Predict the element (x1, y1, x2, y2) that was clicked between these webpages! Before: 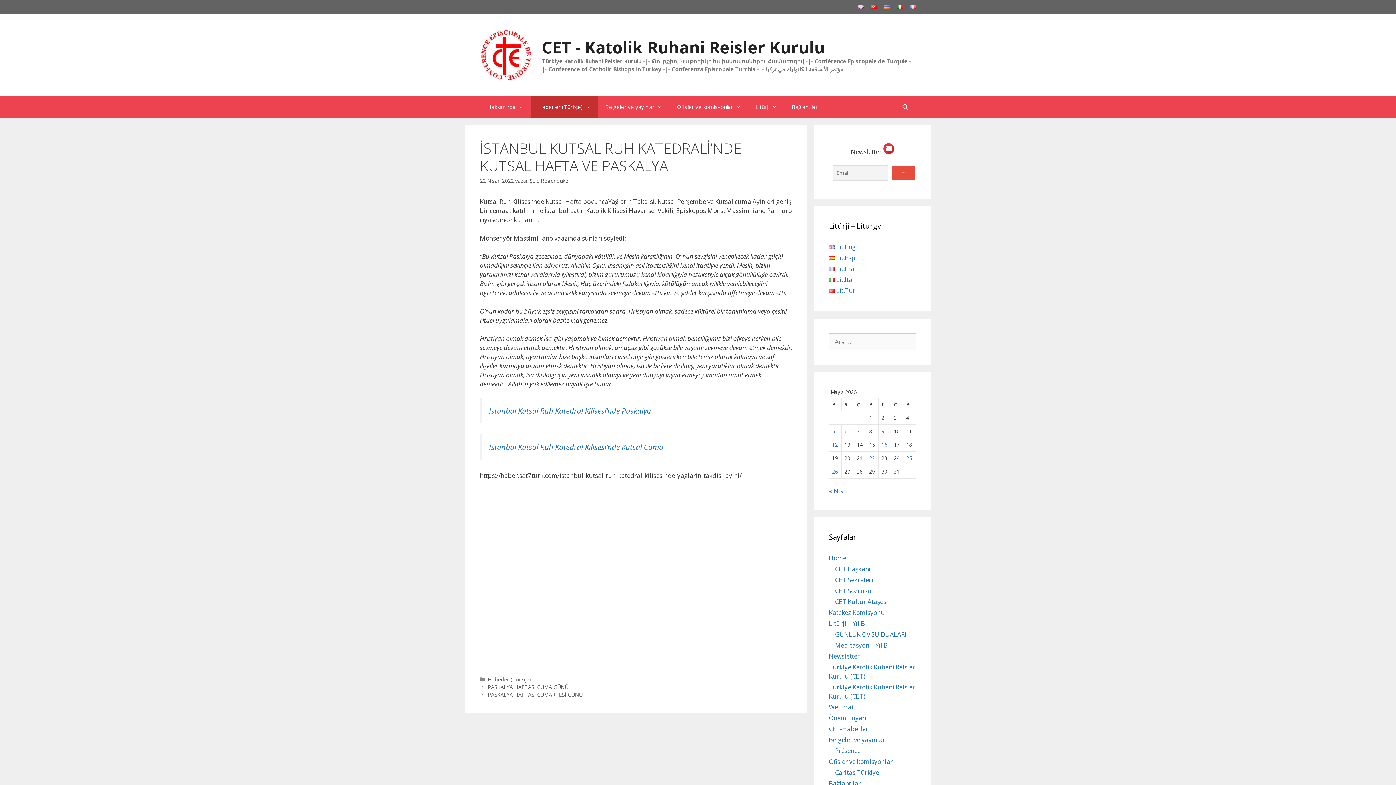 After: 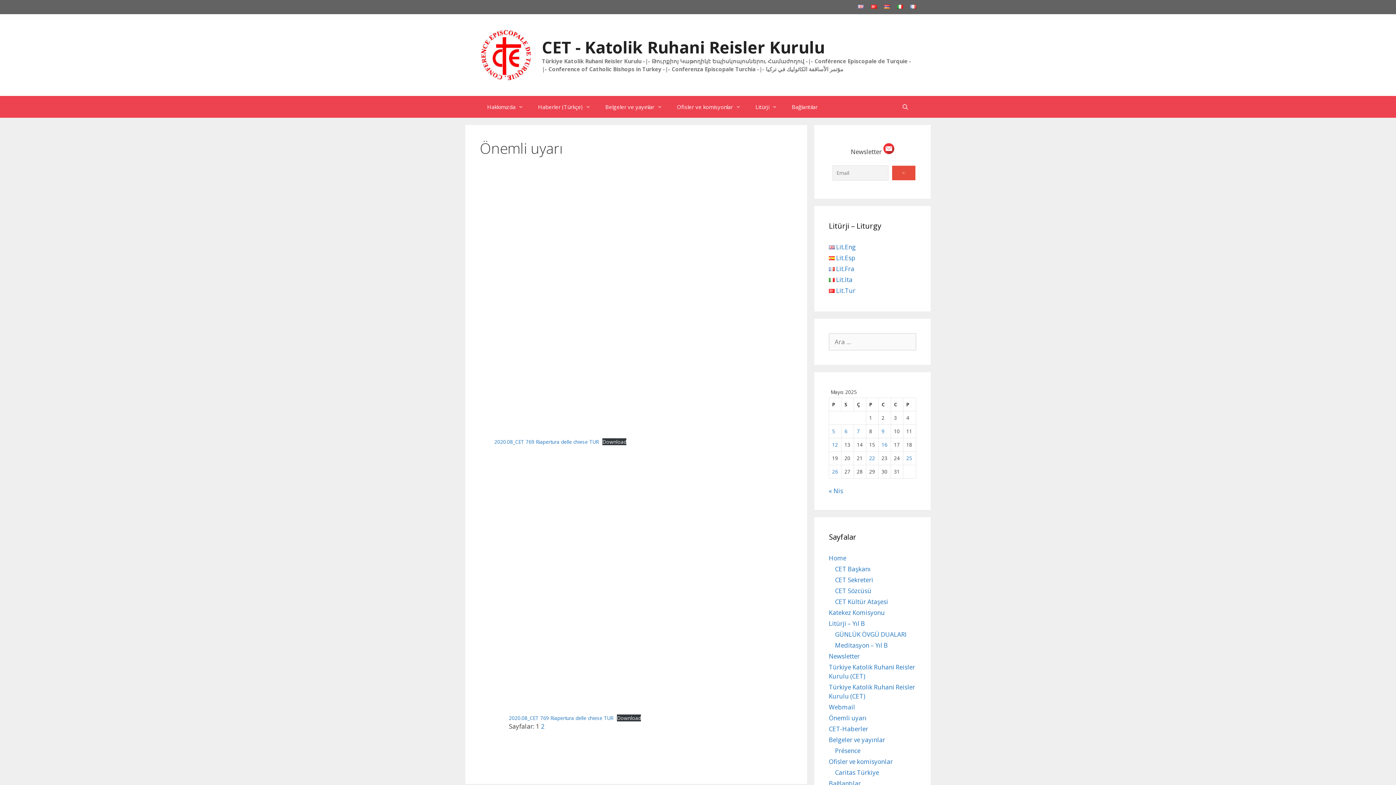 Action: label: Önemli uyarı bbox: (829, 714, 866, 722)